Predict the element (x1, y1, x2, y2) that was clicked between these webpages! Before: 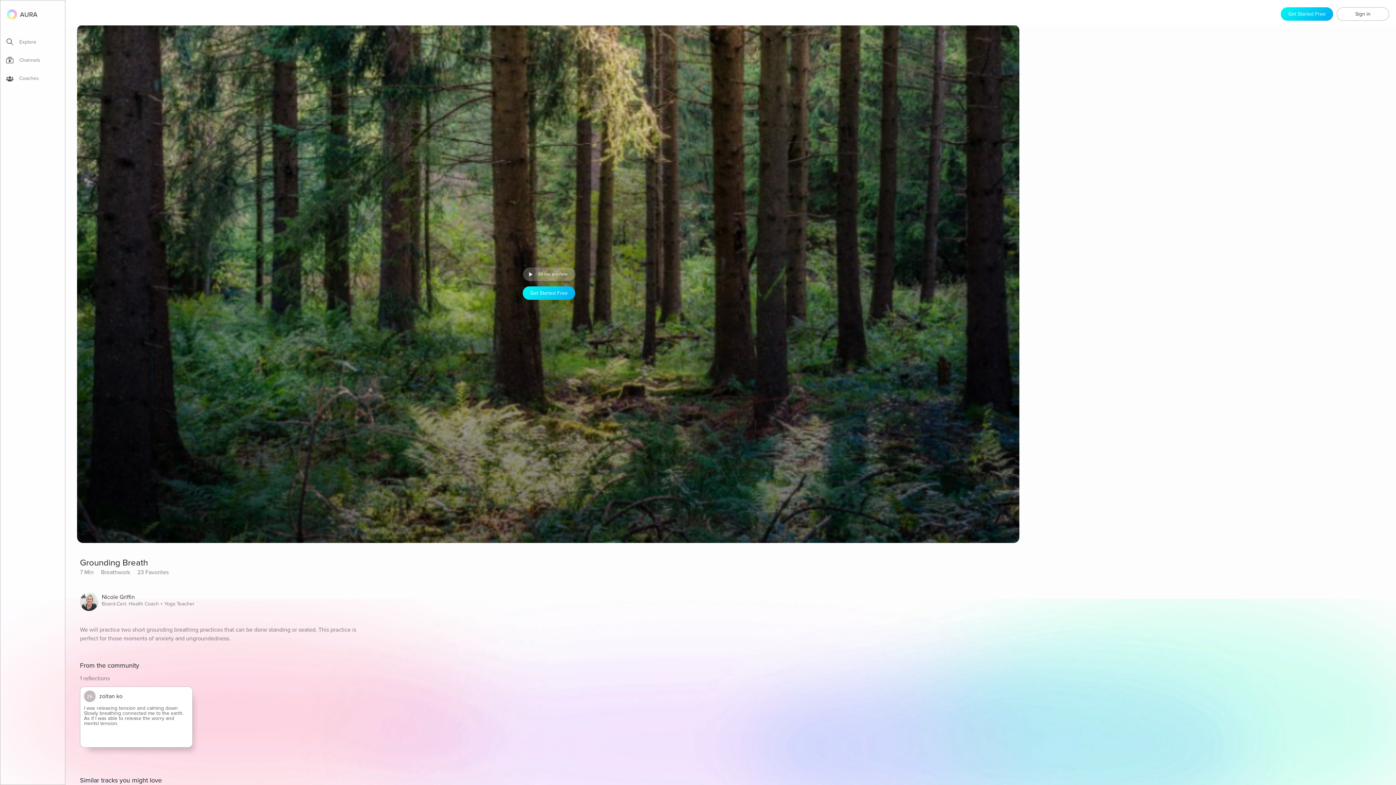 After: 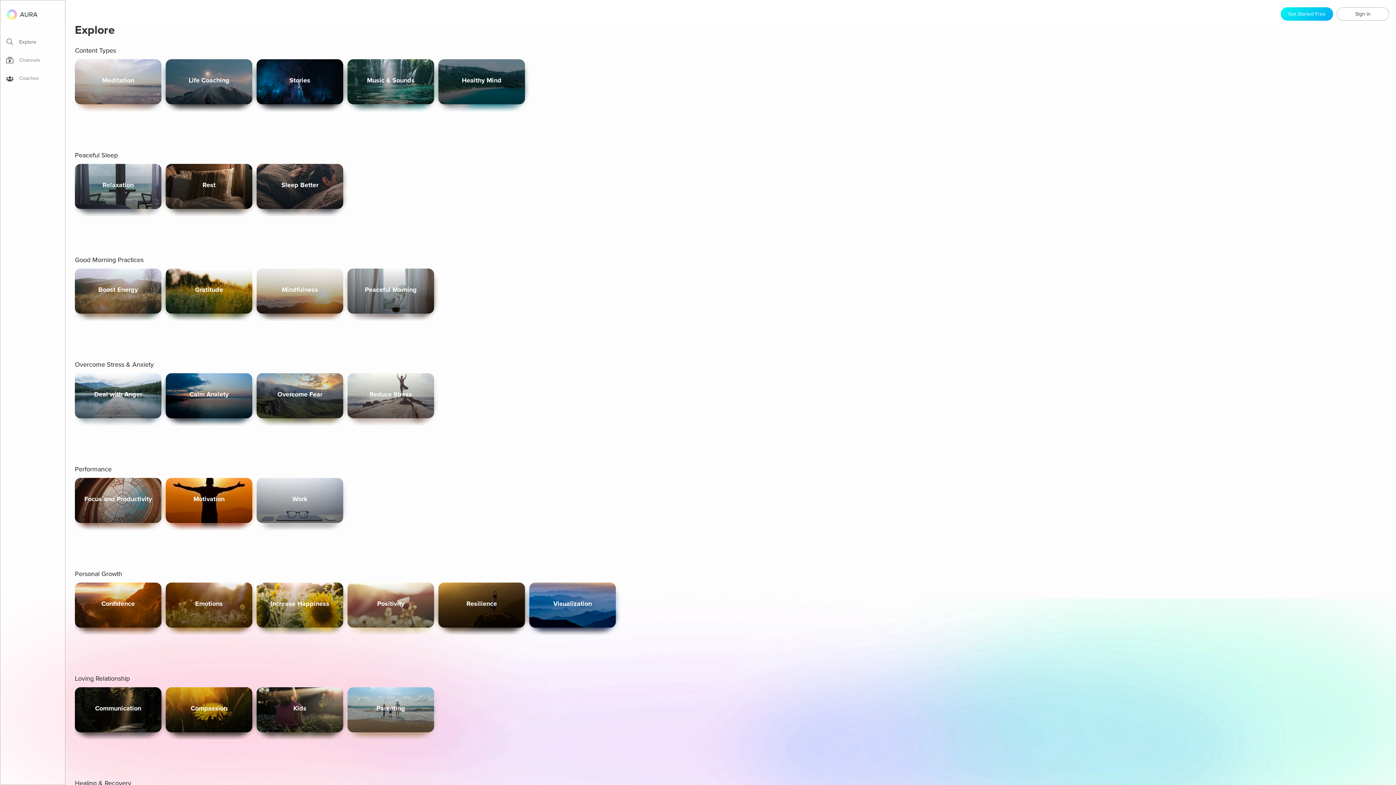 Action: label: Explore bbox: (6, 37, 65, 49)